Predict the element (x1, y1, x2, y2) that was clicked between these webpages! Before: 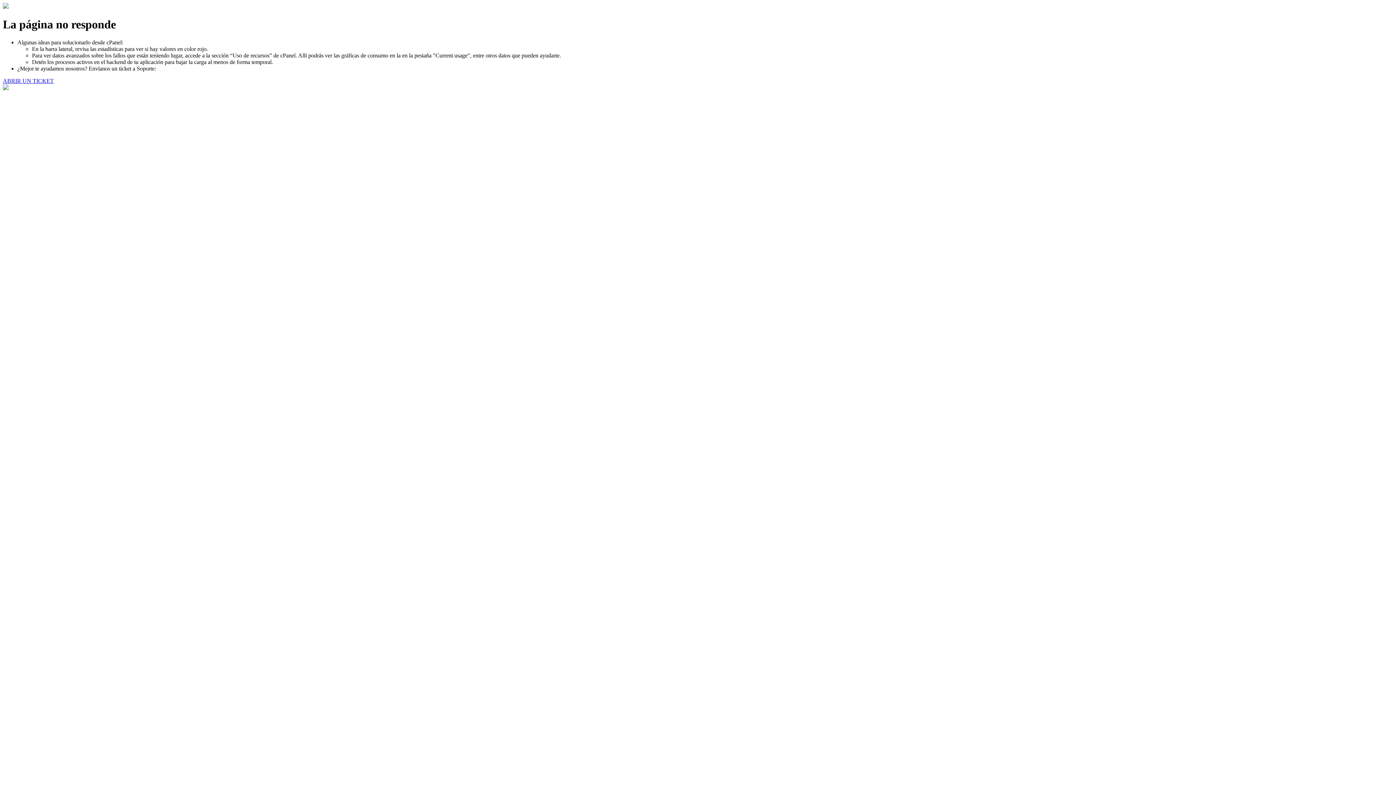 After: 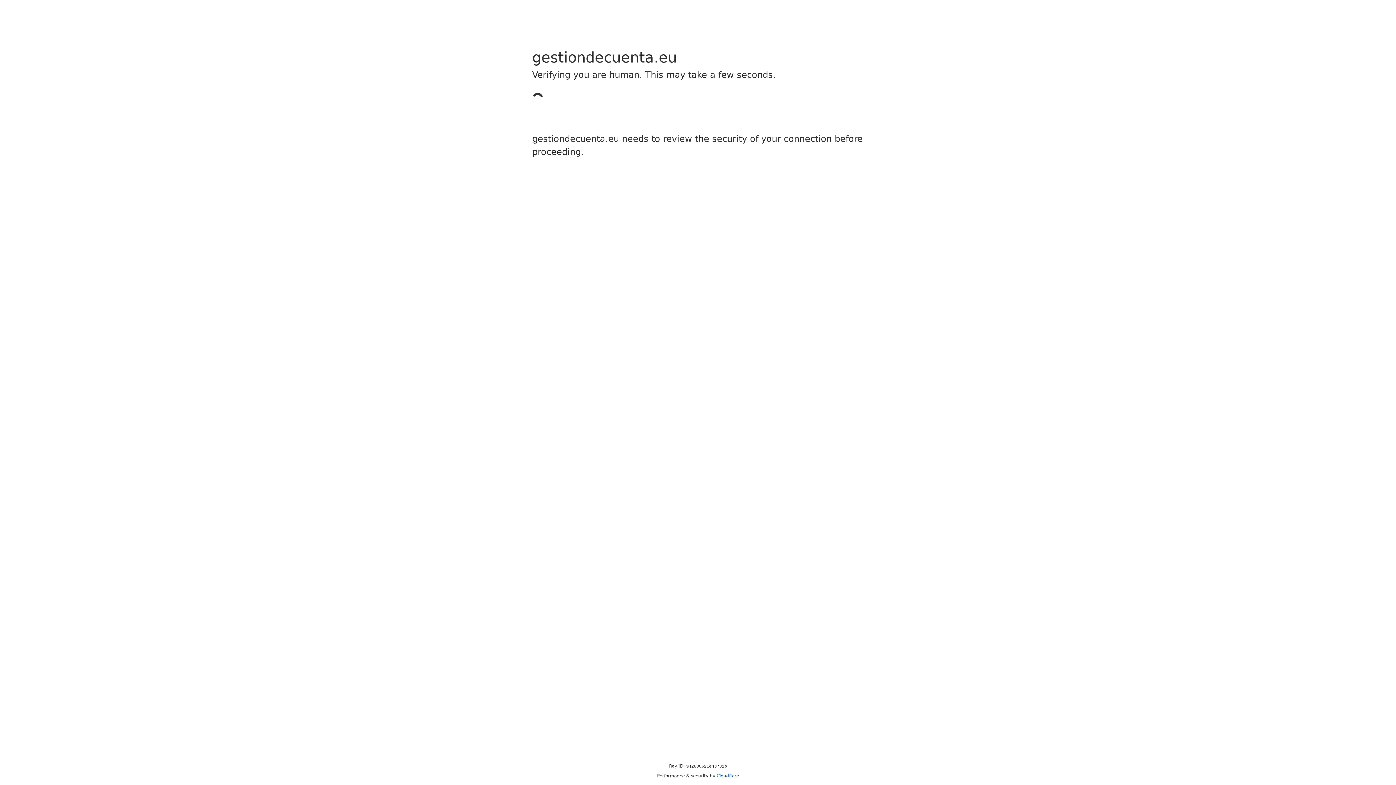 Action: bbox: (2, 77, 53, 83) label: ABRIR UN TICKET